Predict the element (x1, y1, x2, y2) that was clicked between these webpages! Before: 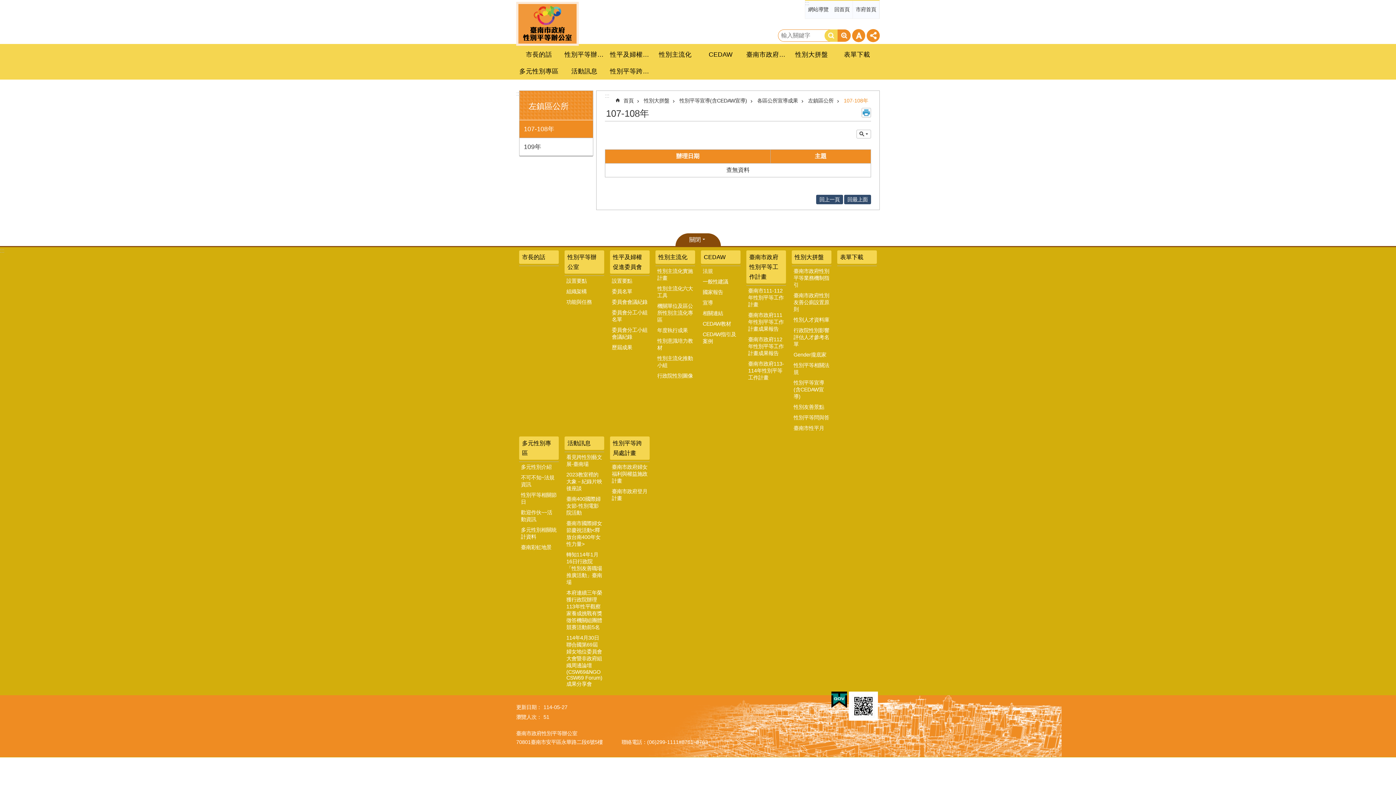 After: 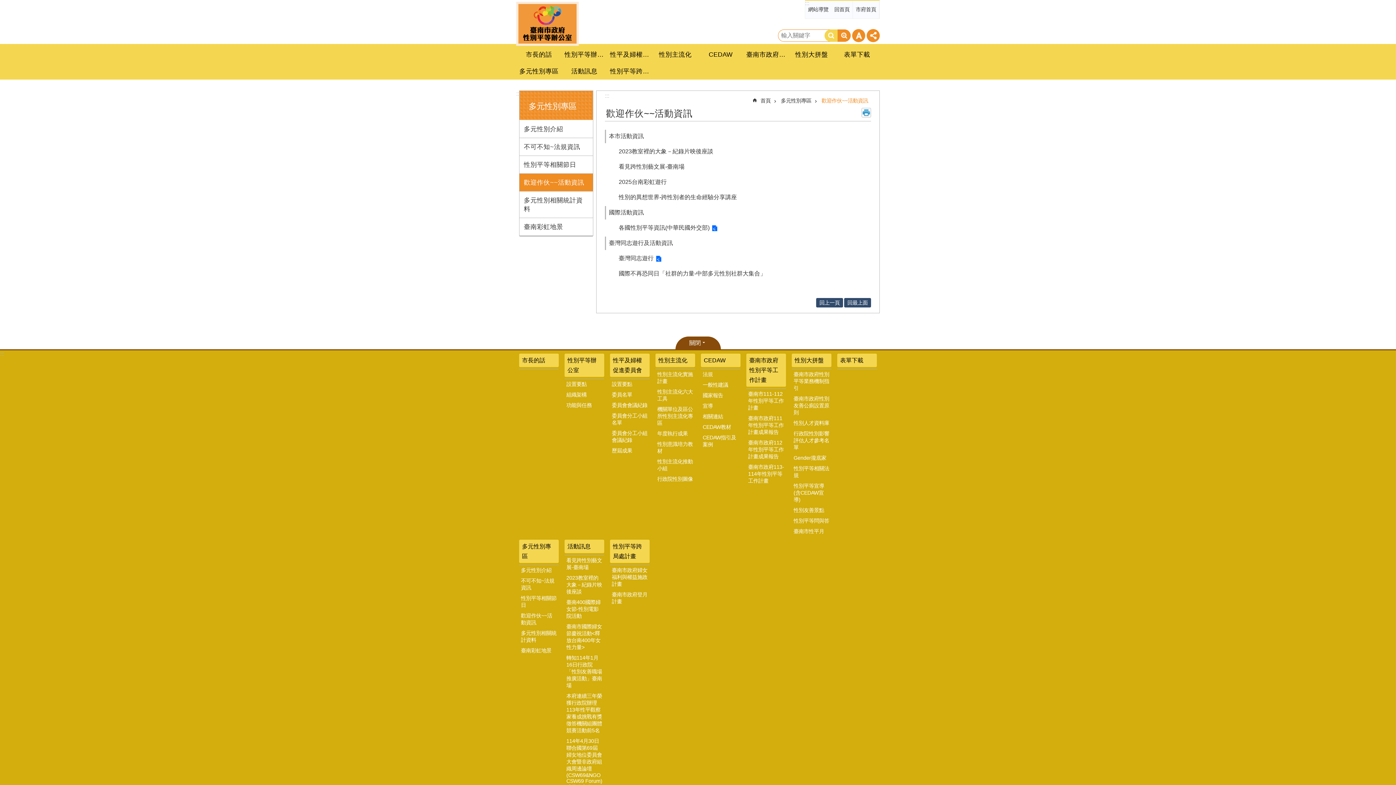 Action: label: 歡迎作伙~~活動資訊 bbox: (519, 507, 558, 525)